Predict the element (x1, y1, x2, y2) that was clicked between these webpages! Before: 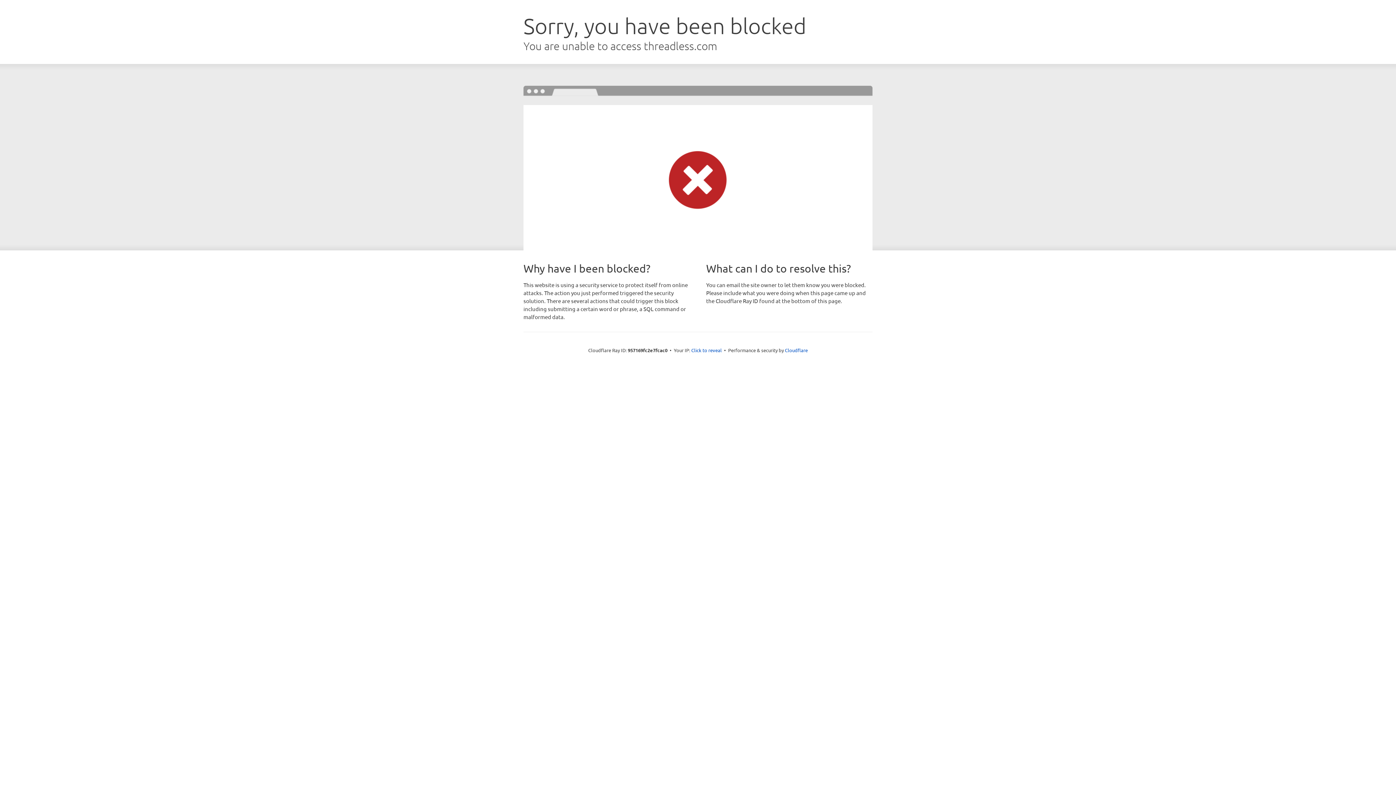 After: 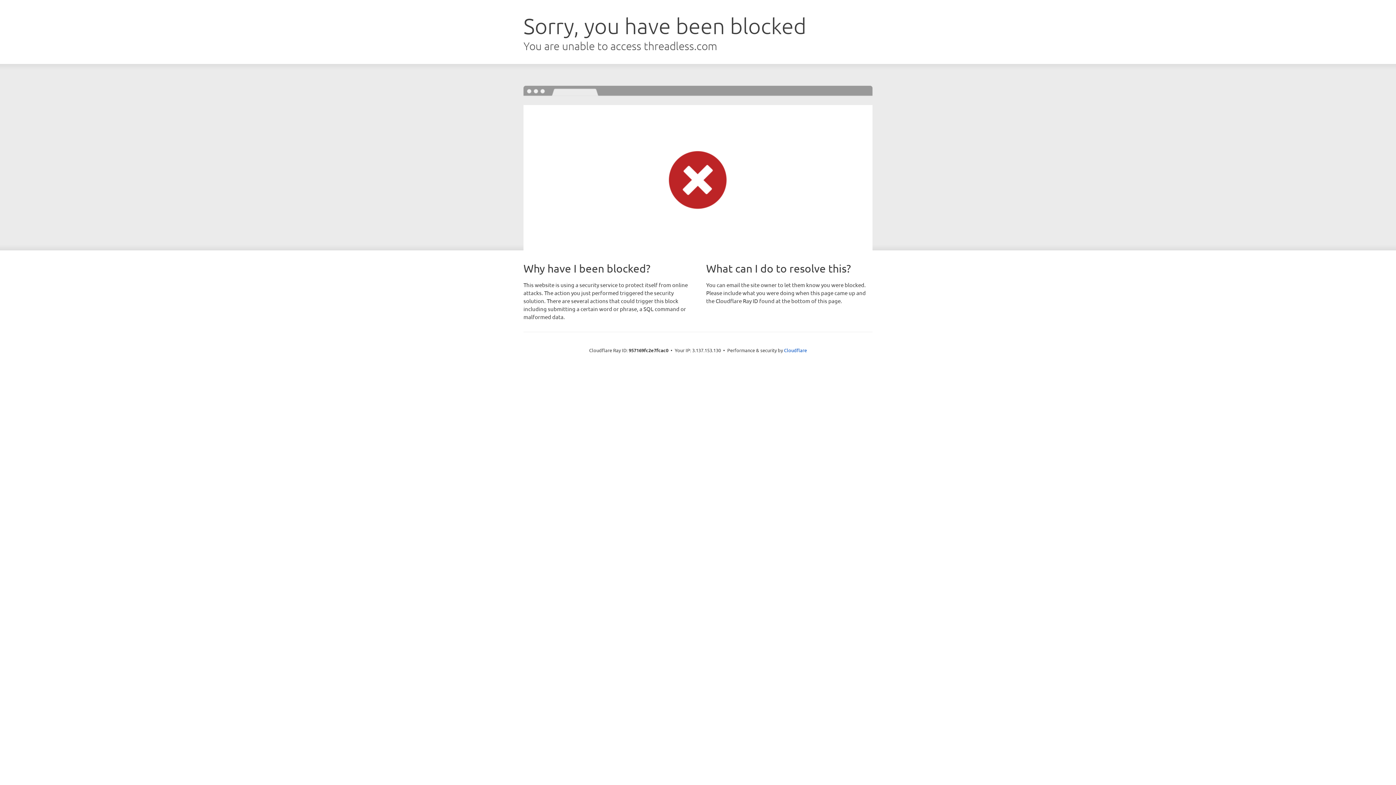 Action: bbox: (691, 346, 722, 353) label: Click to reveal